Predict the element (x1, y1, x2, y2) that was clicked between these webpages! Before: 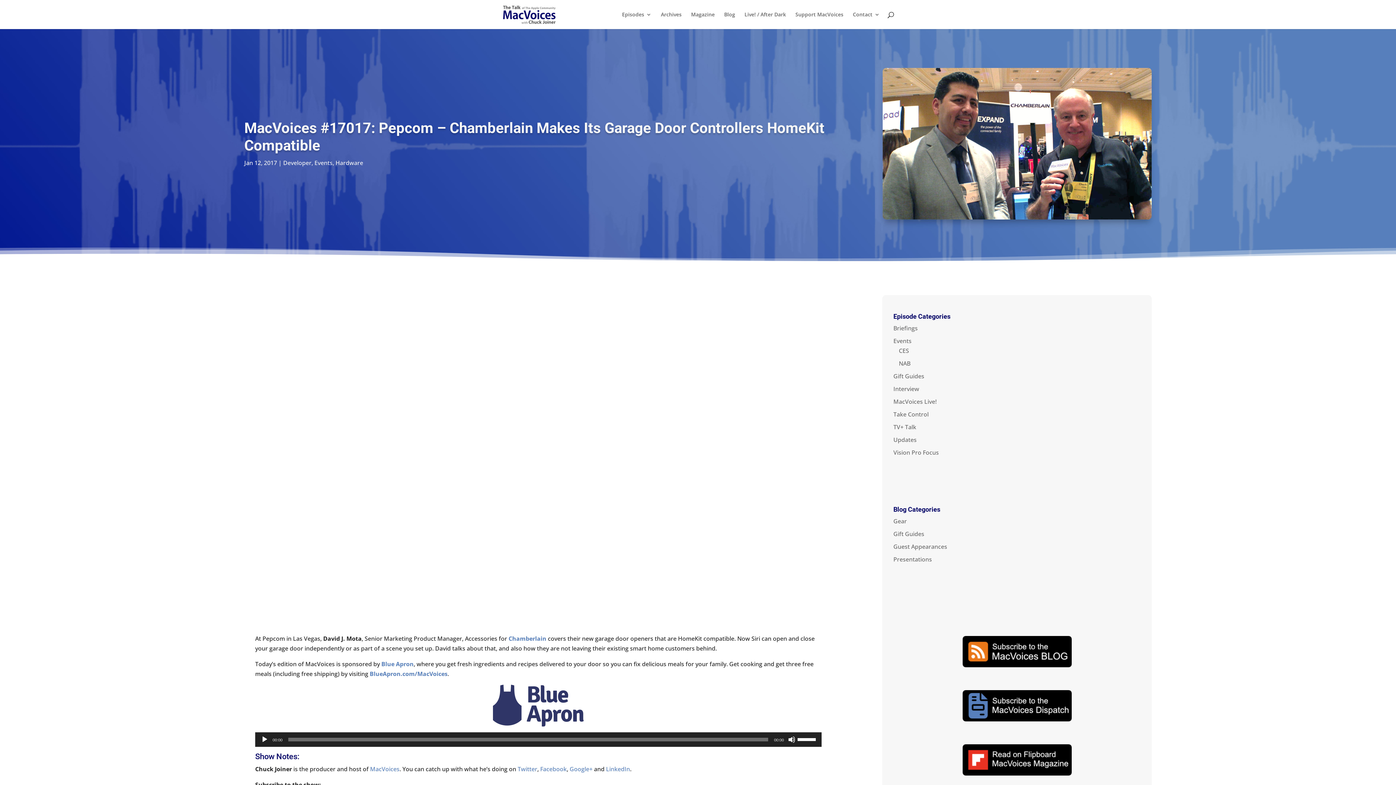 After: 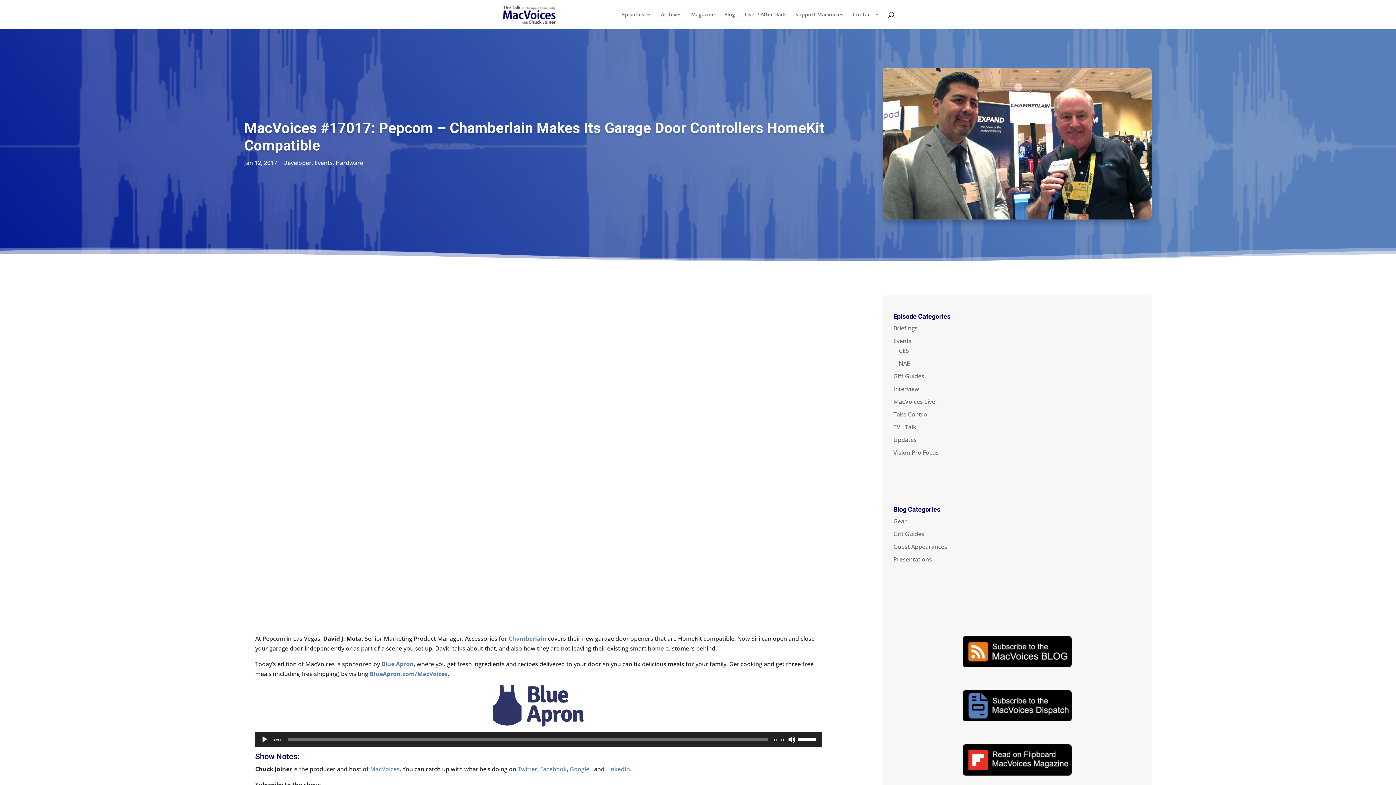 Action: bbox: (962, 661, 1071, 669)